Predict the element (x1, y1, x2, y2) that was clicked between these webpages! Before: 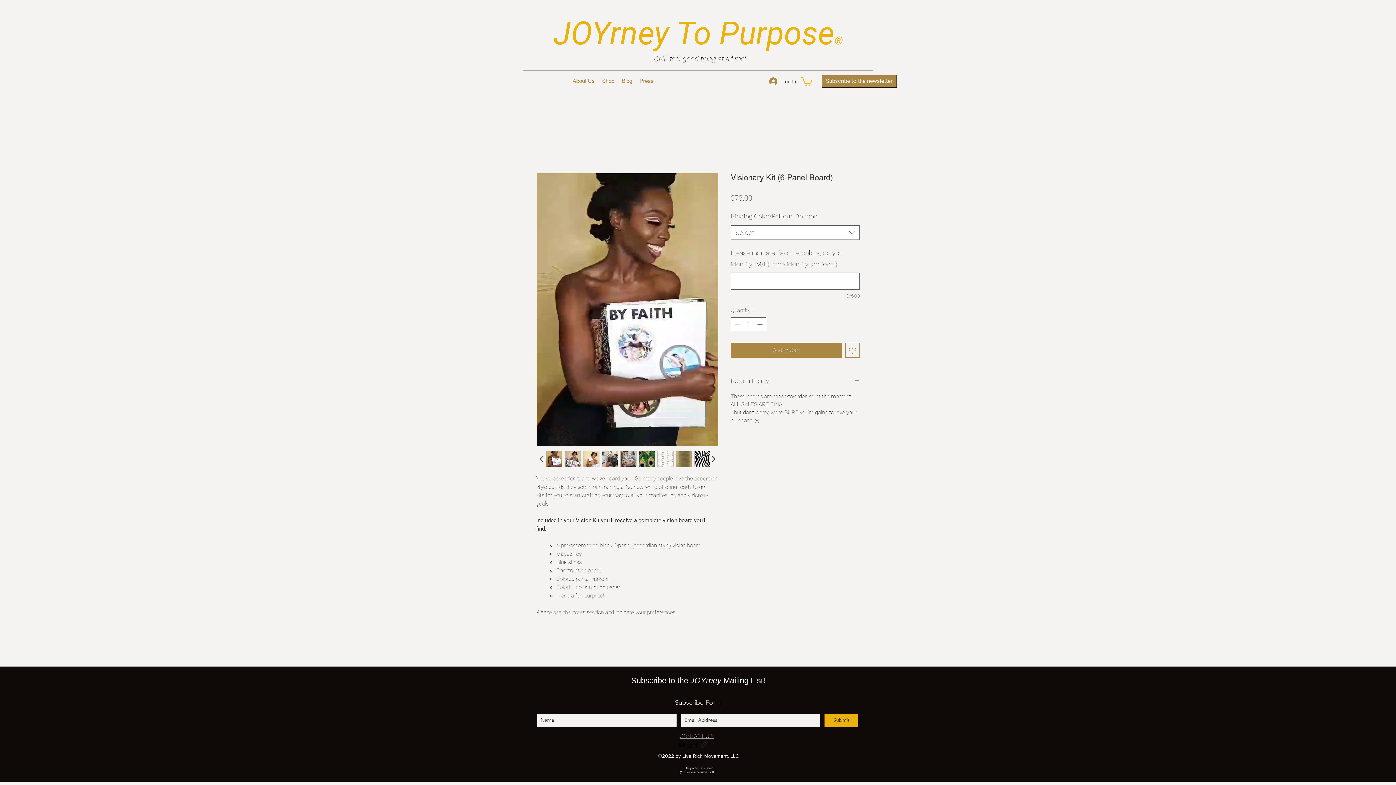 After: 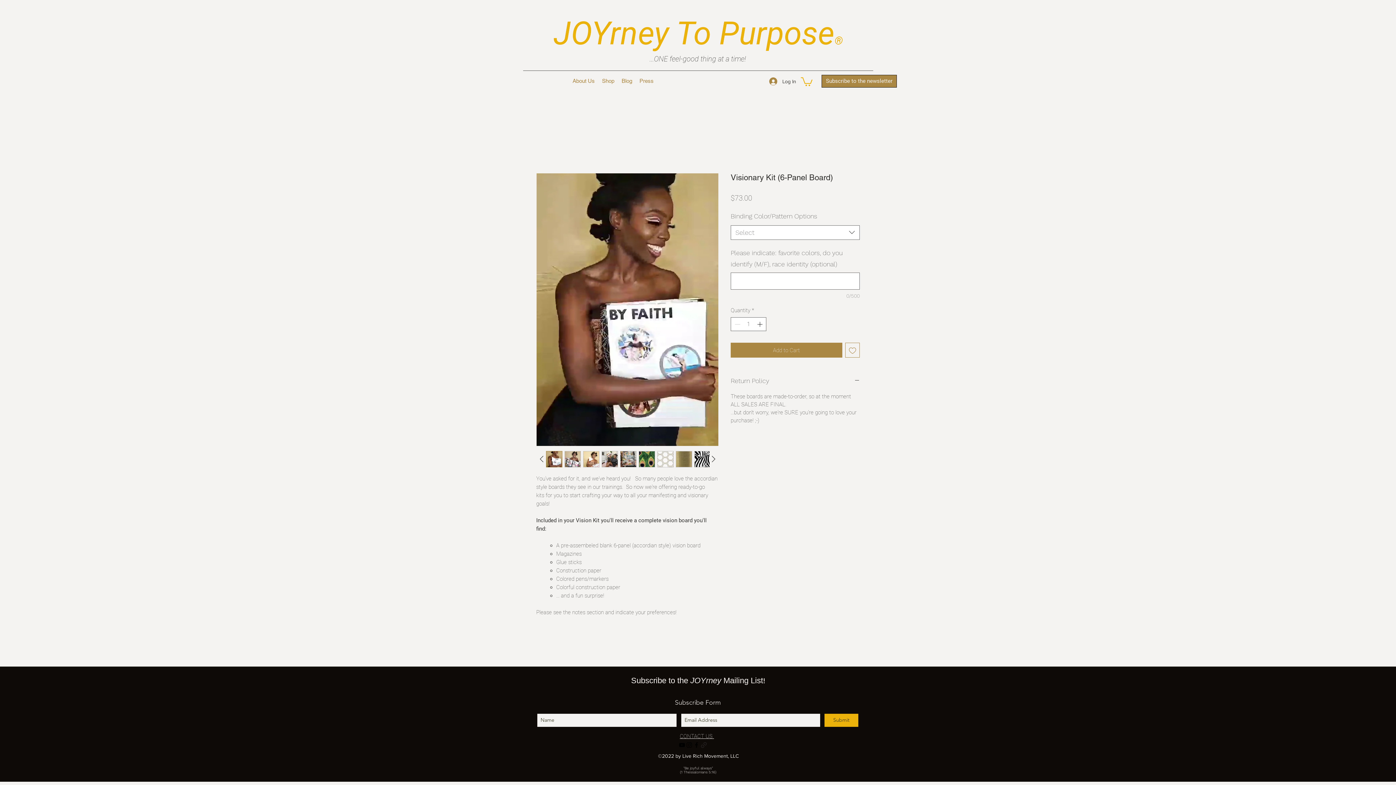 Action: label: youtube bbox: (678, 741, 685, 749)